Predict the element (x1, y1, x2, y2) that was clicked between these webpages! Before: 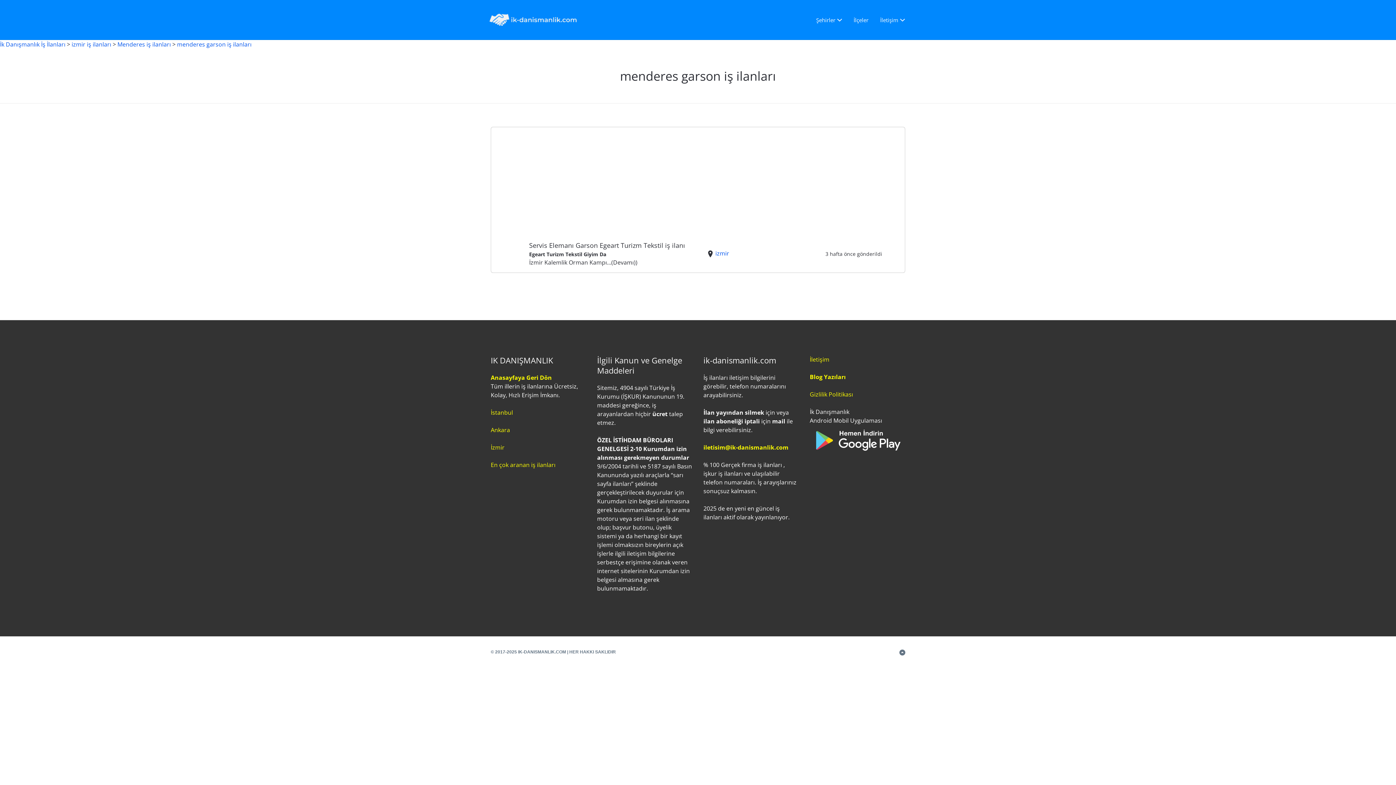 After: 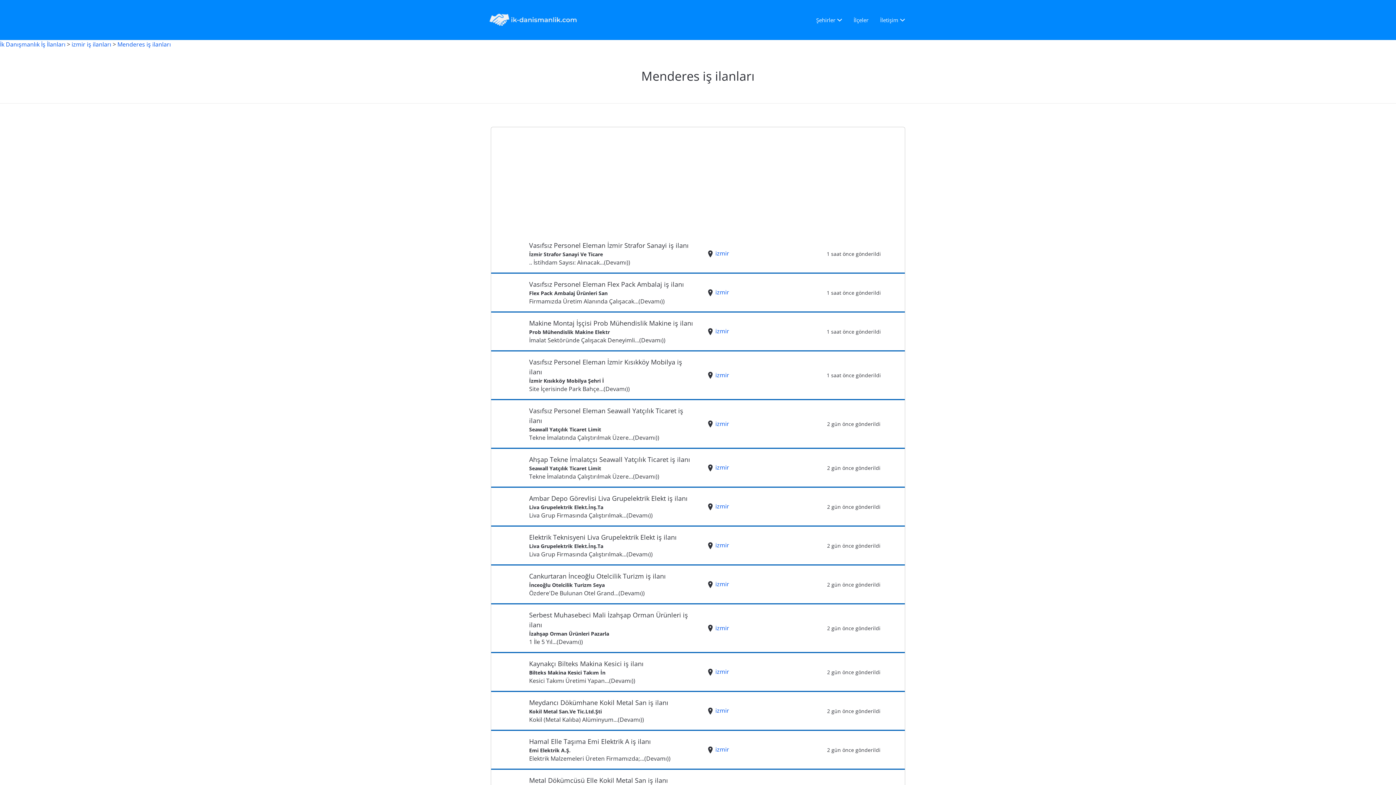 Action: label: Menderes iş ilanları bbox: (117, 40, 170, 48)